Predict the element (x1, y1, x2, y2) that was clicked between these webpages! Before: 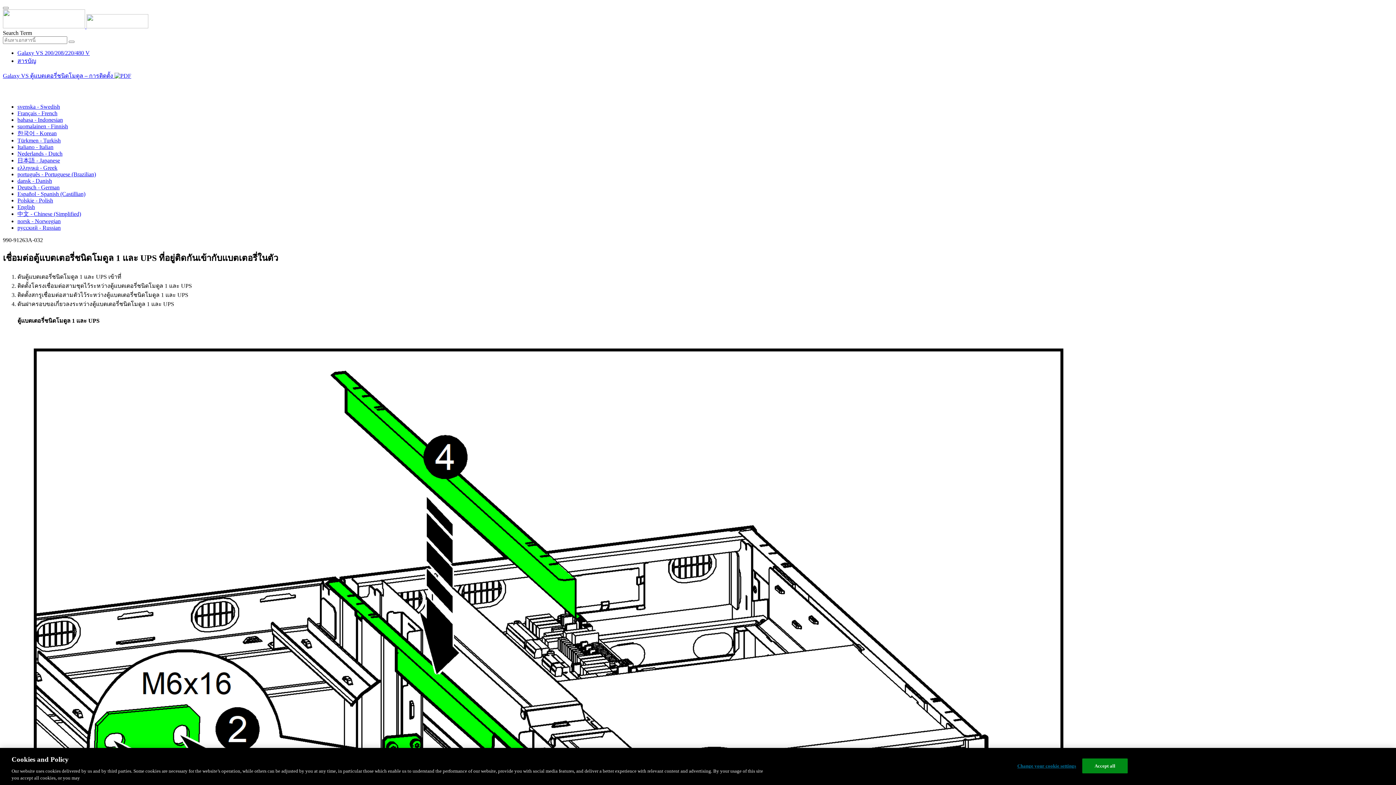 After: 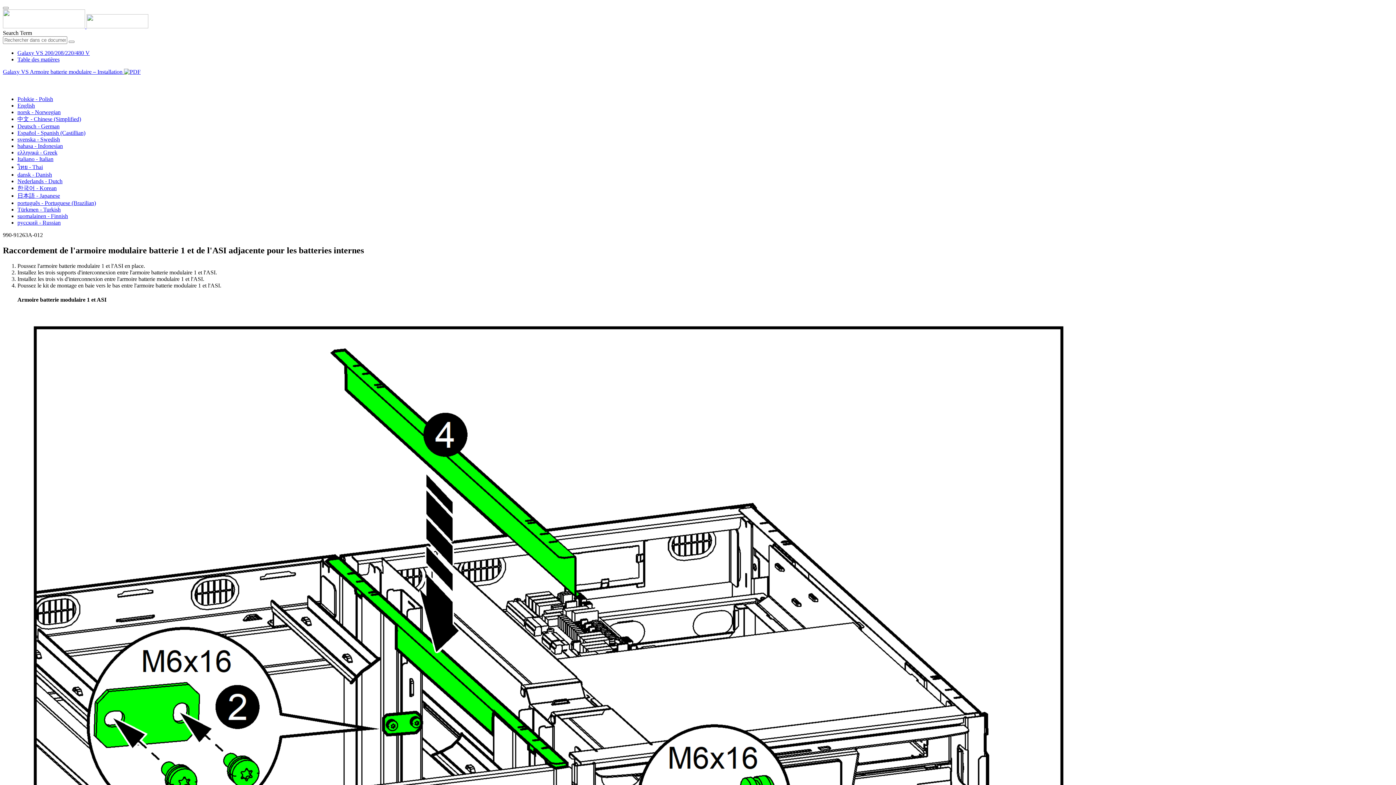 Action: bbox: (17, 110, 57, 116) label: Français - French